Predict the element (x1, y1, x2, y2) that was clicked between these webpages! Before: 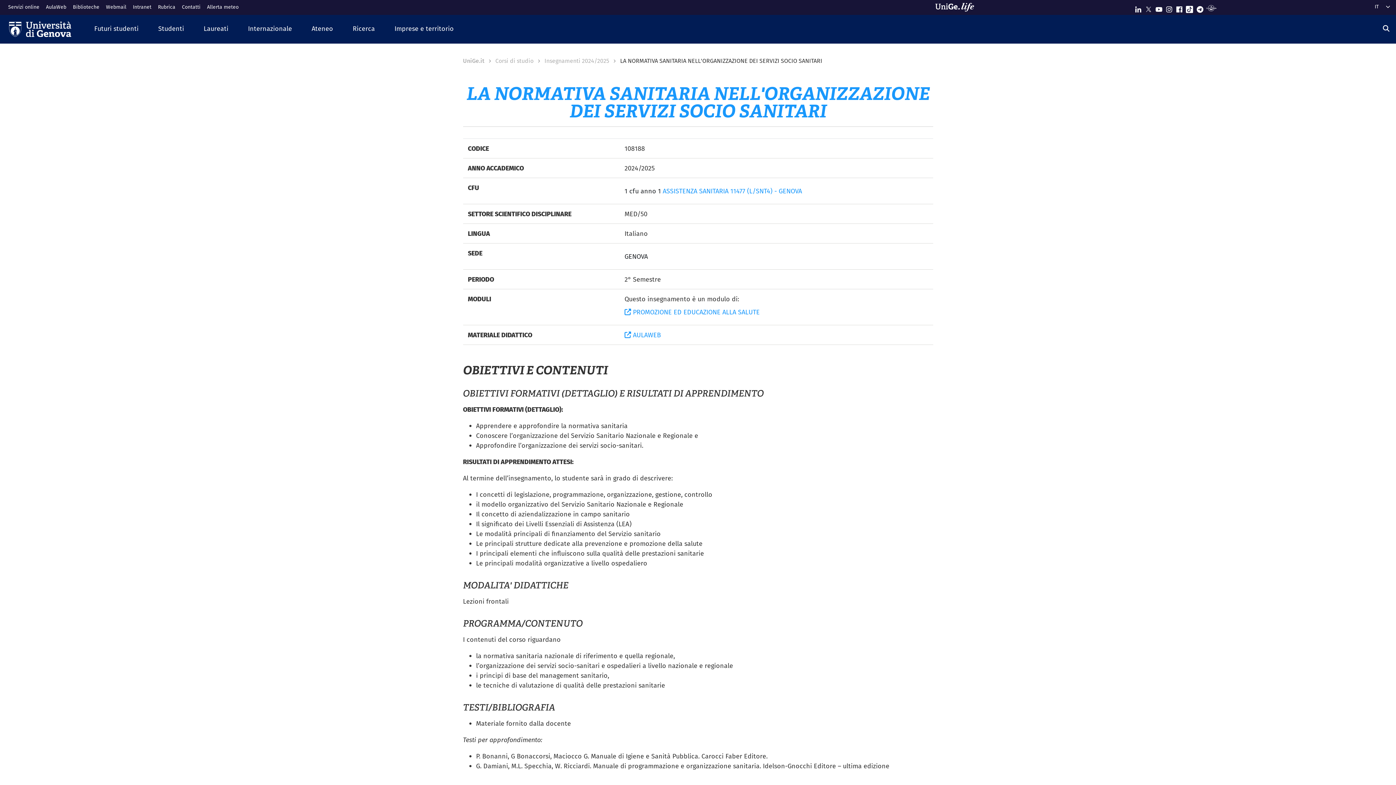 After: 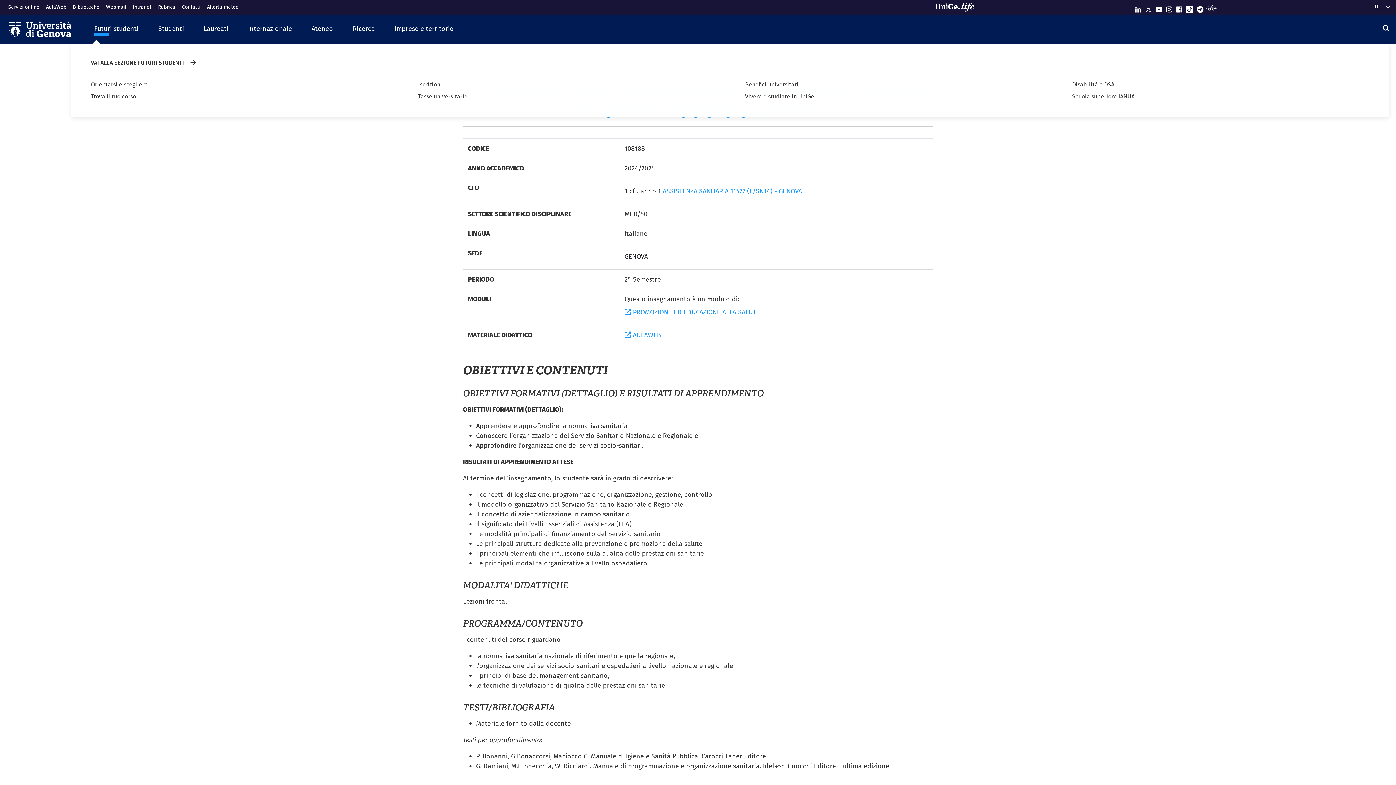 Action: label: Futuri studenti bbox: (84, 18, 148, 39)